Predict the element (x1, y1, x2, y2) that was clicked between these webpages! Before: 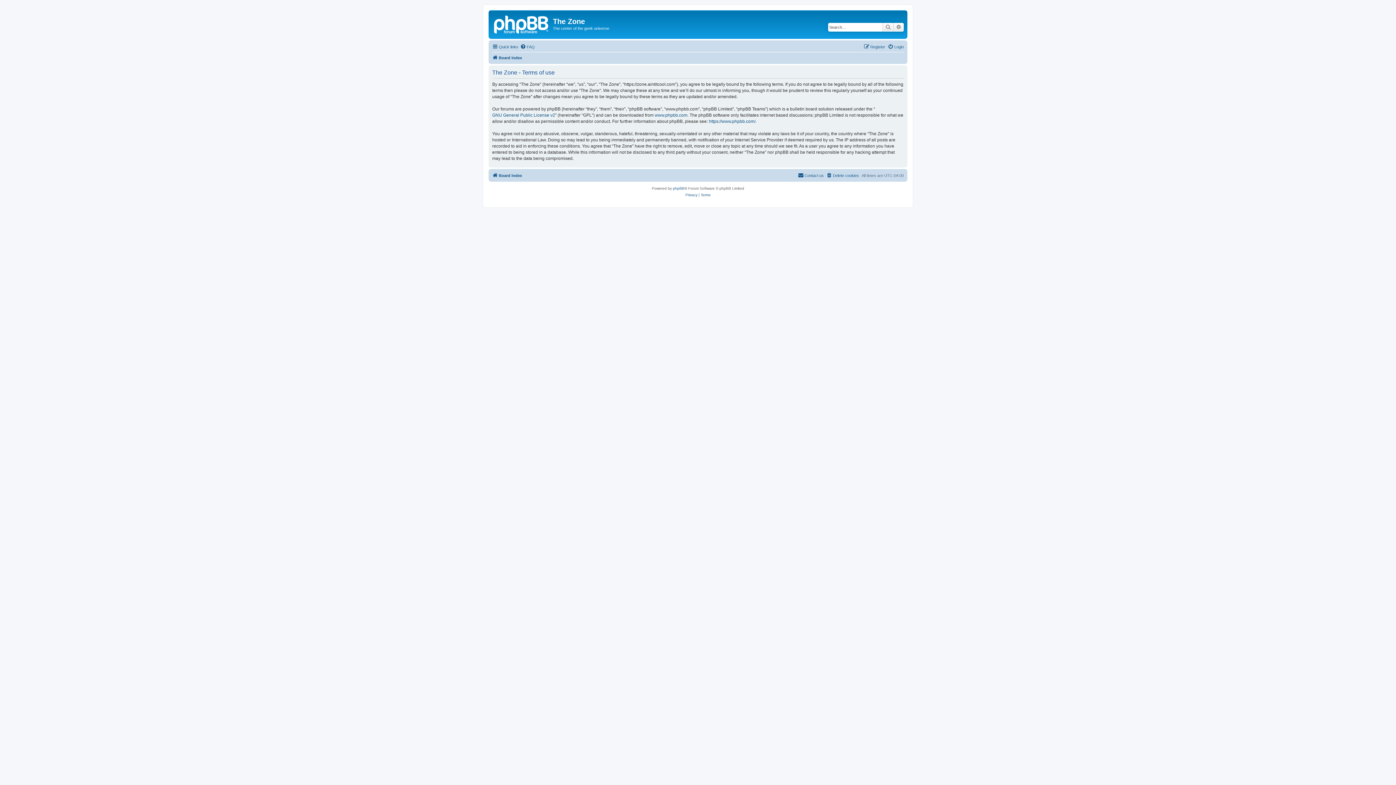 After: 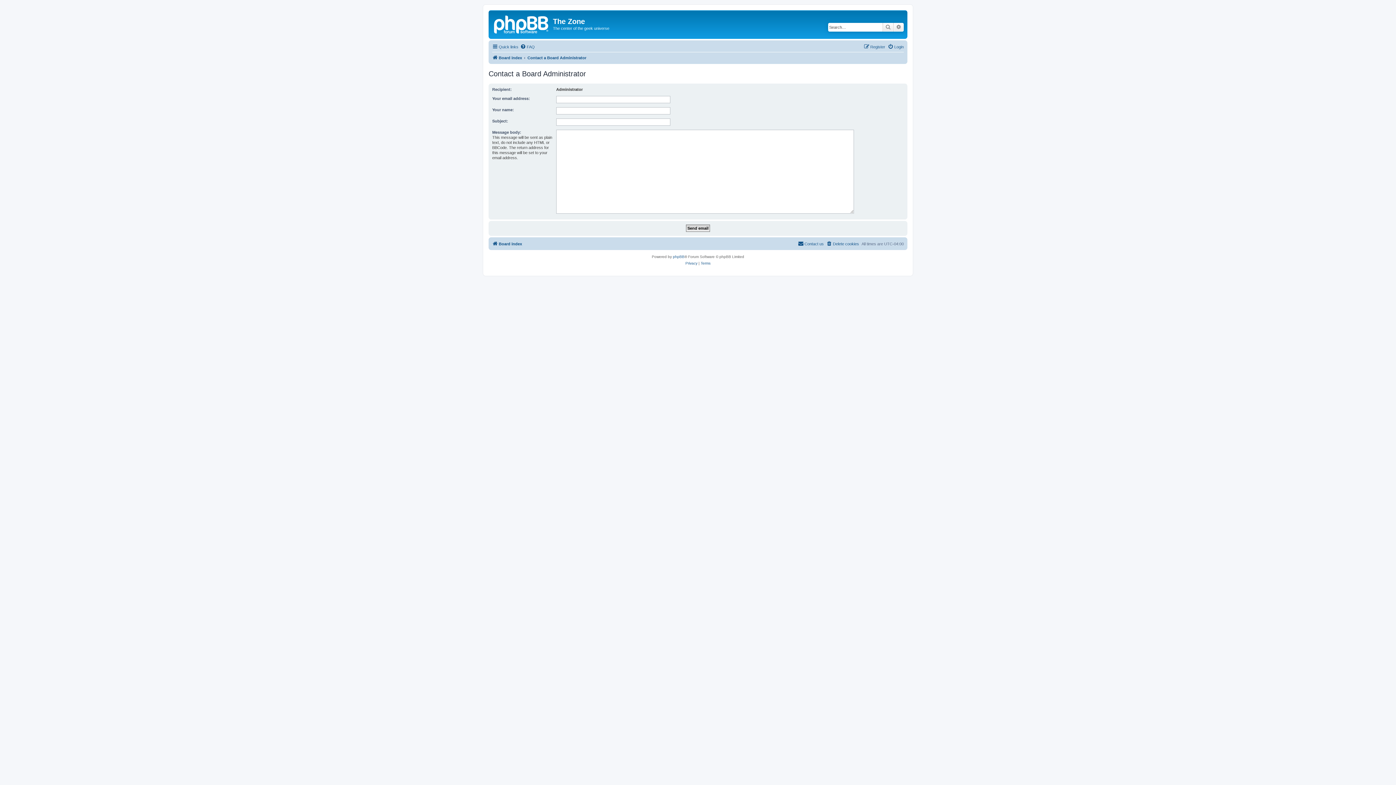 Action: label: Contact us bbox: (798, 171, 824, 179)